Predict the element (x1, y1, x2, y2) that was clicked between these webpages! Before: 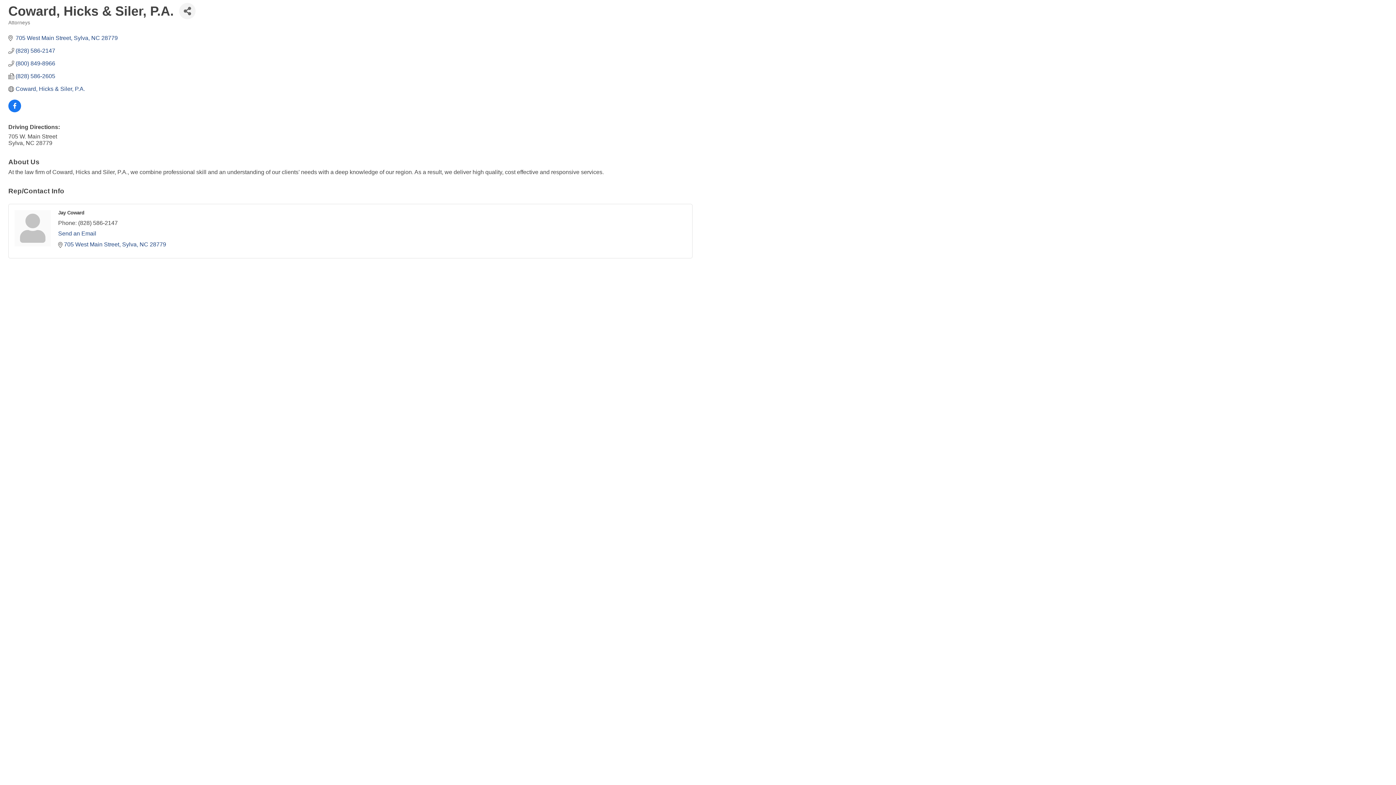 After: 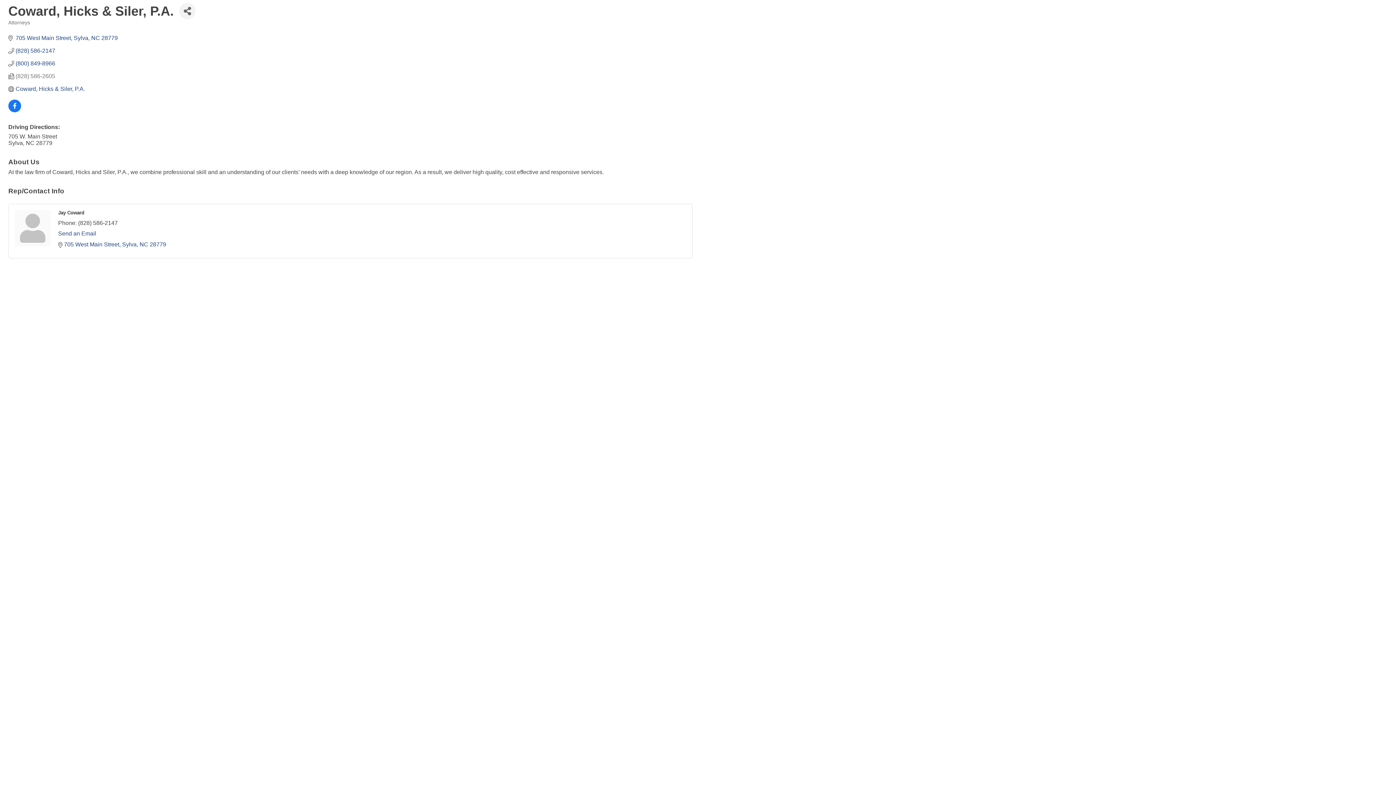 Action: bbox: (15, 72, 55, 79) label: (828) 586-2605